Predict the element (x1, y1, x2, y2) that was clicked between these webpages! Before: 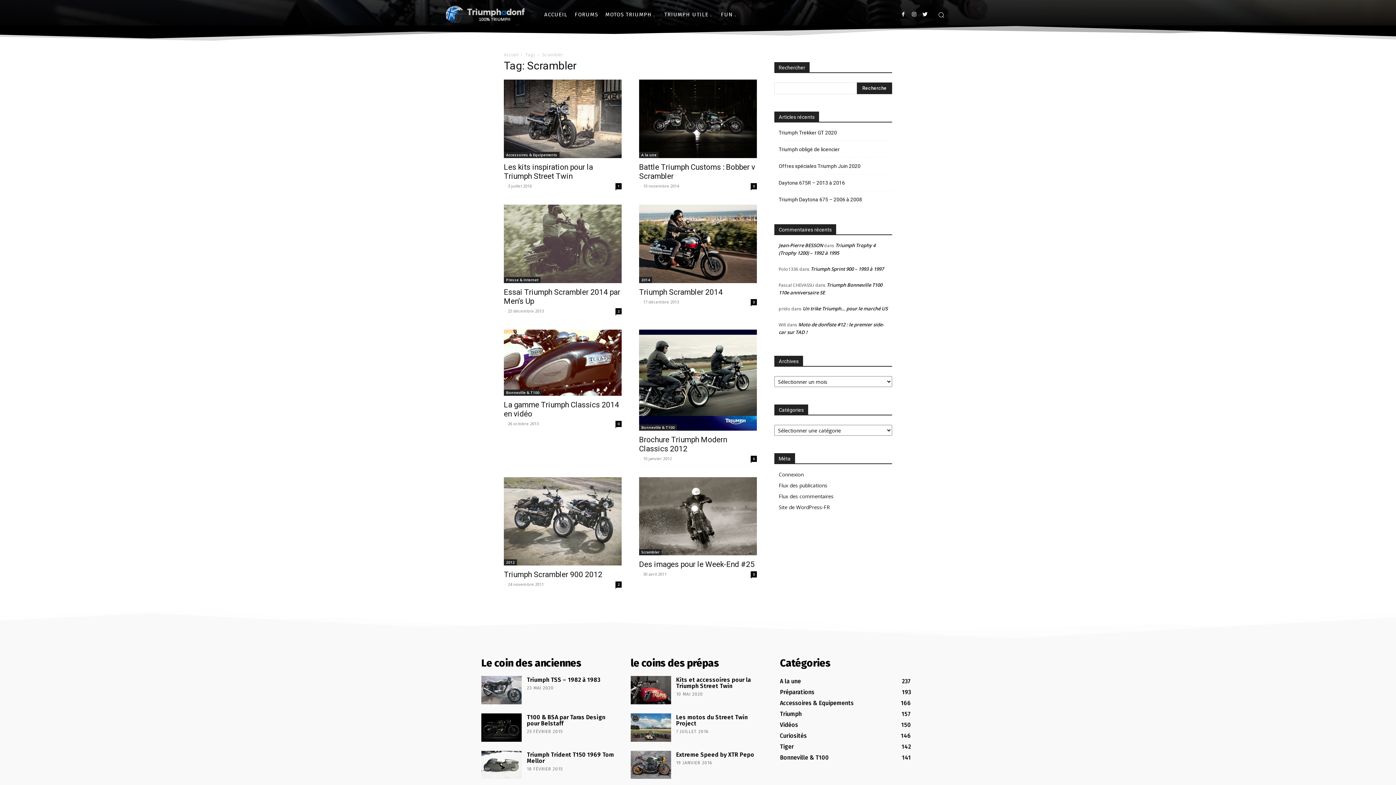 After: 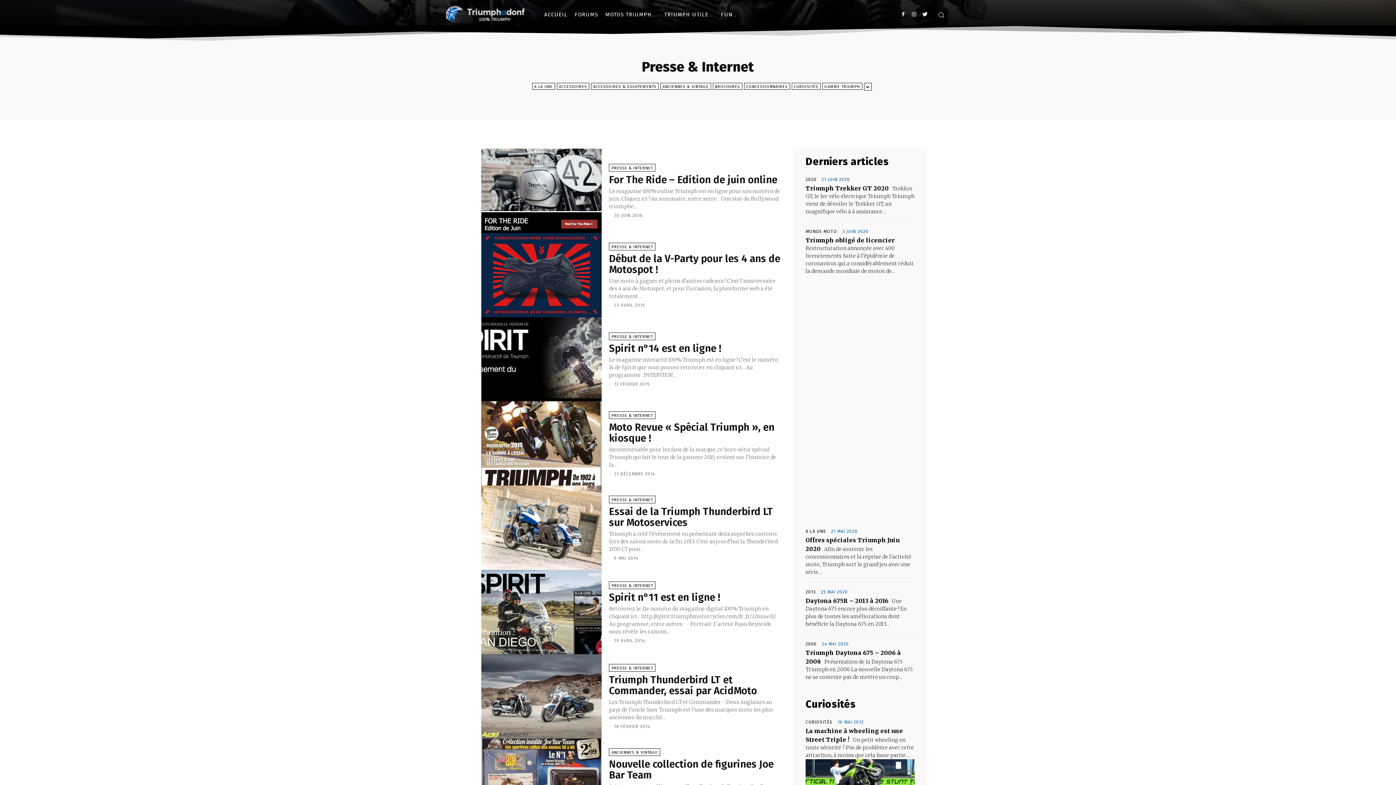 Action: label: Presse & Internet bbox: (504, 277, 540, 283)